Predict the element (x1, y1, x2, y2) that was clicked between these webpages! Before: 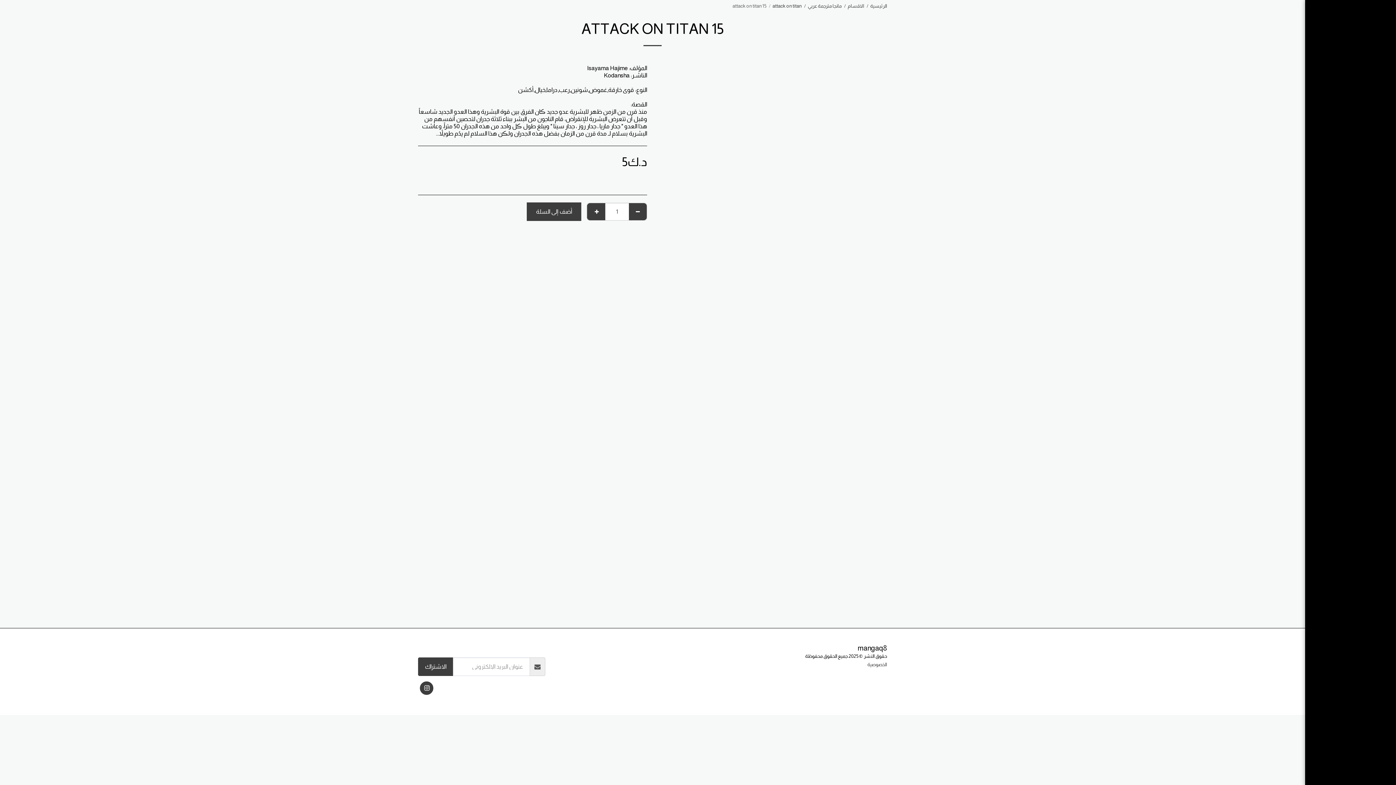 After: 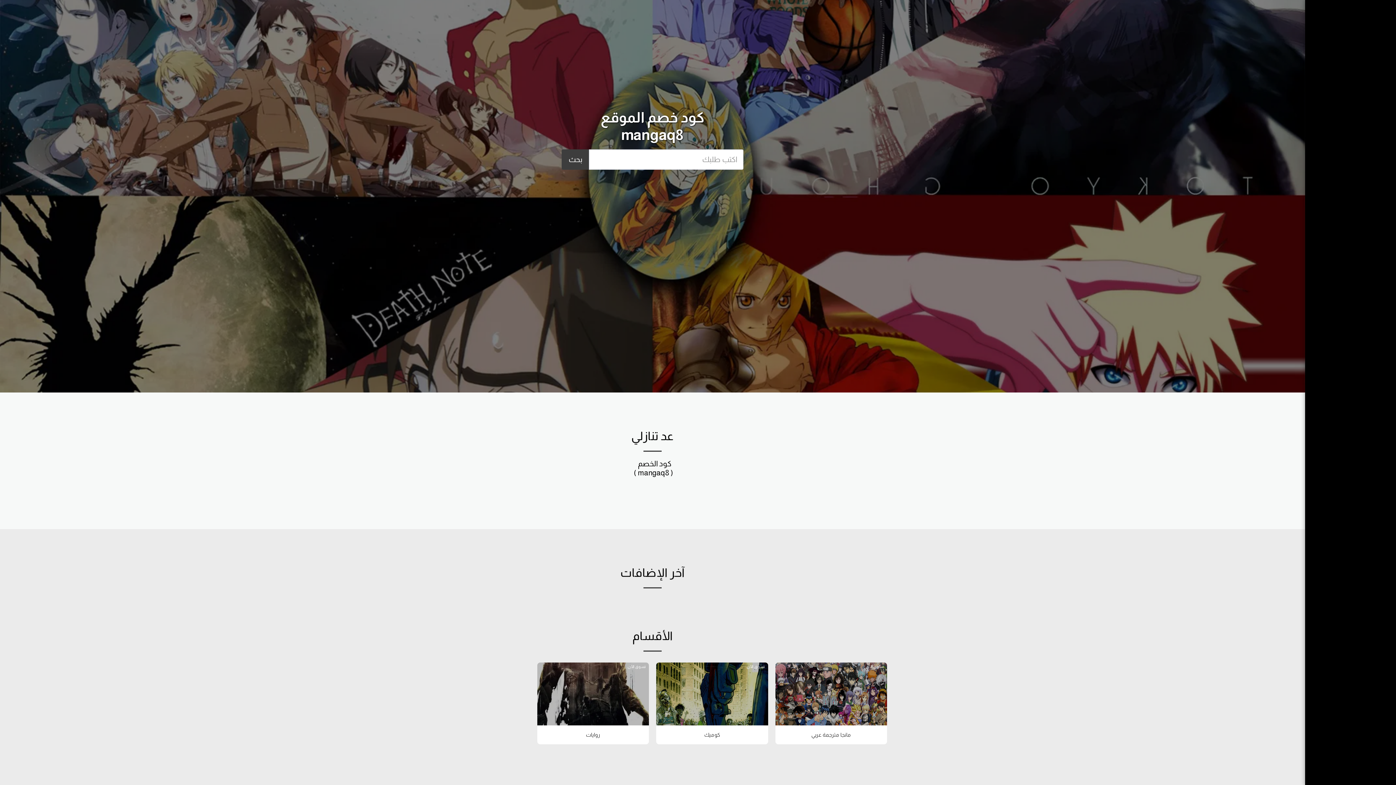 Action: label: الرئيسية bbox: (870, 3, 887, 8)